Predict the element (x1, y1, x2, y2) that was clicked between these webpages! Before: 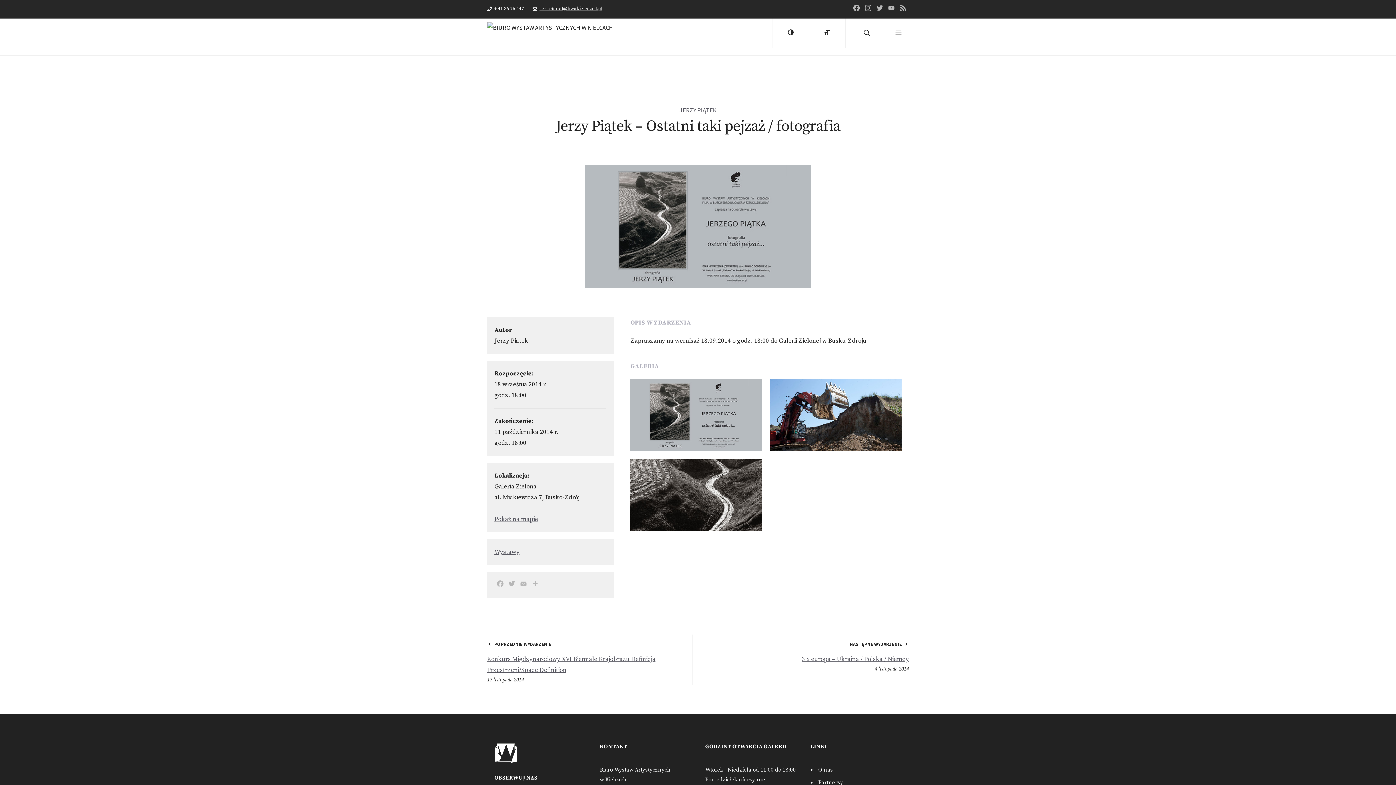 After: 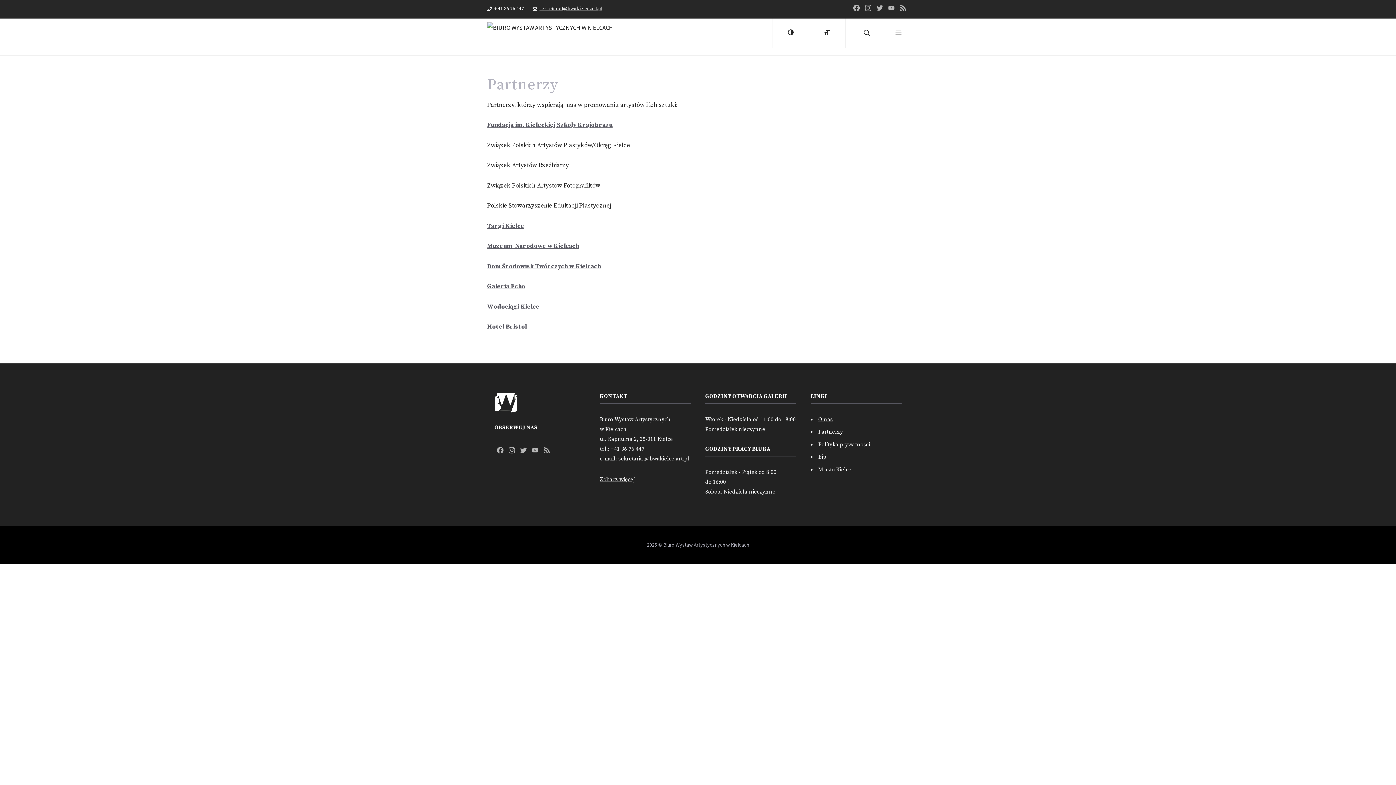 Action: bbox: (818, 779, 843, 786) label: Partnerzy